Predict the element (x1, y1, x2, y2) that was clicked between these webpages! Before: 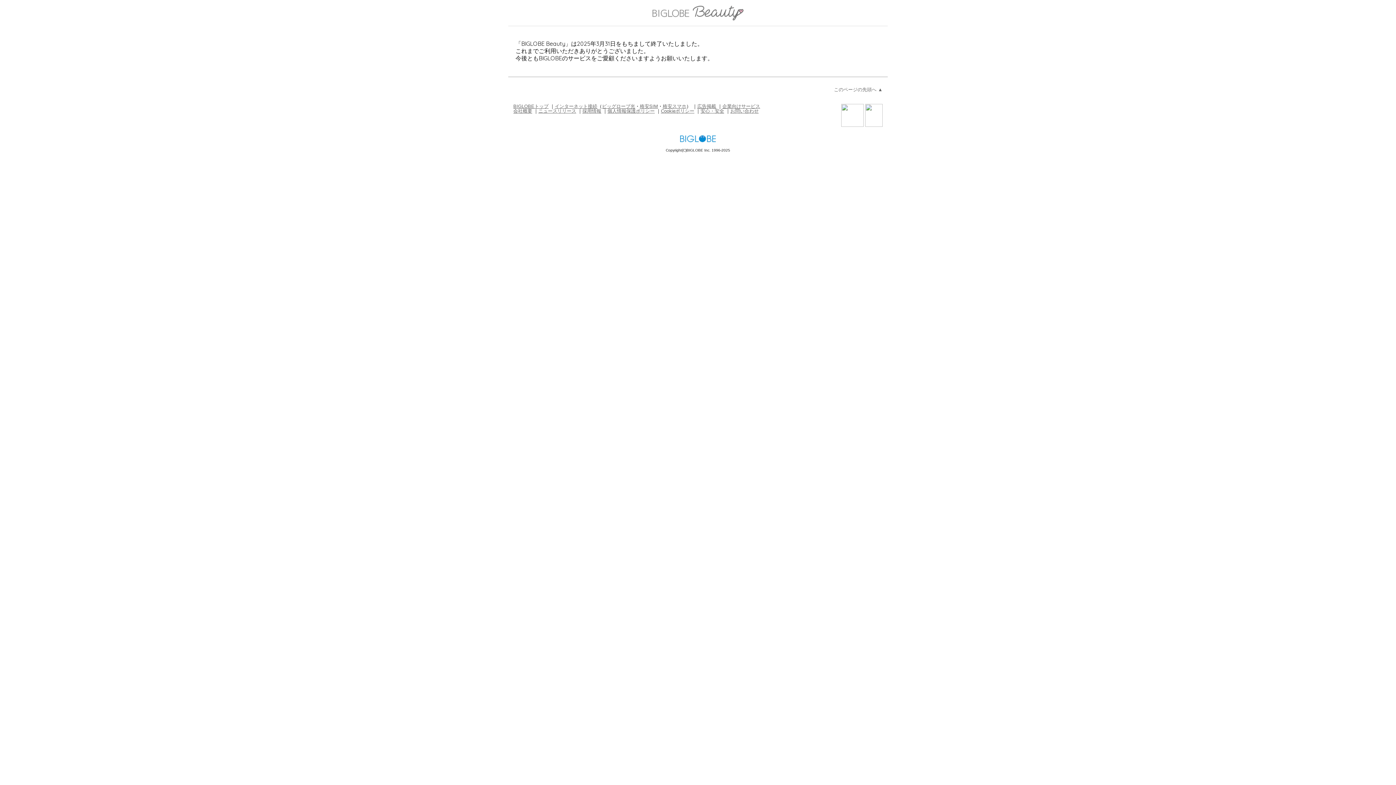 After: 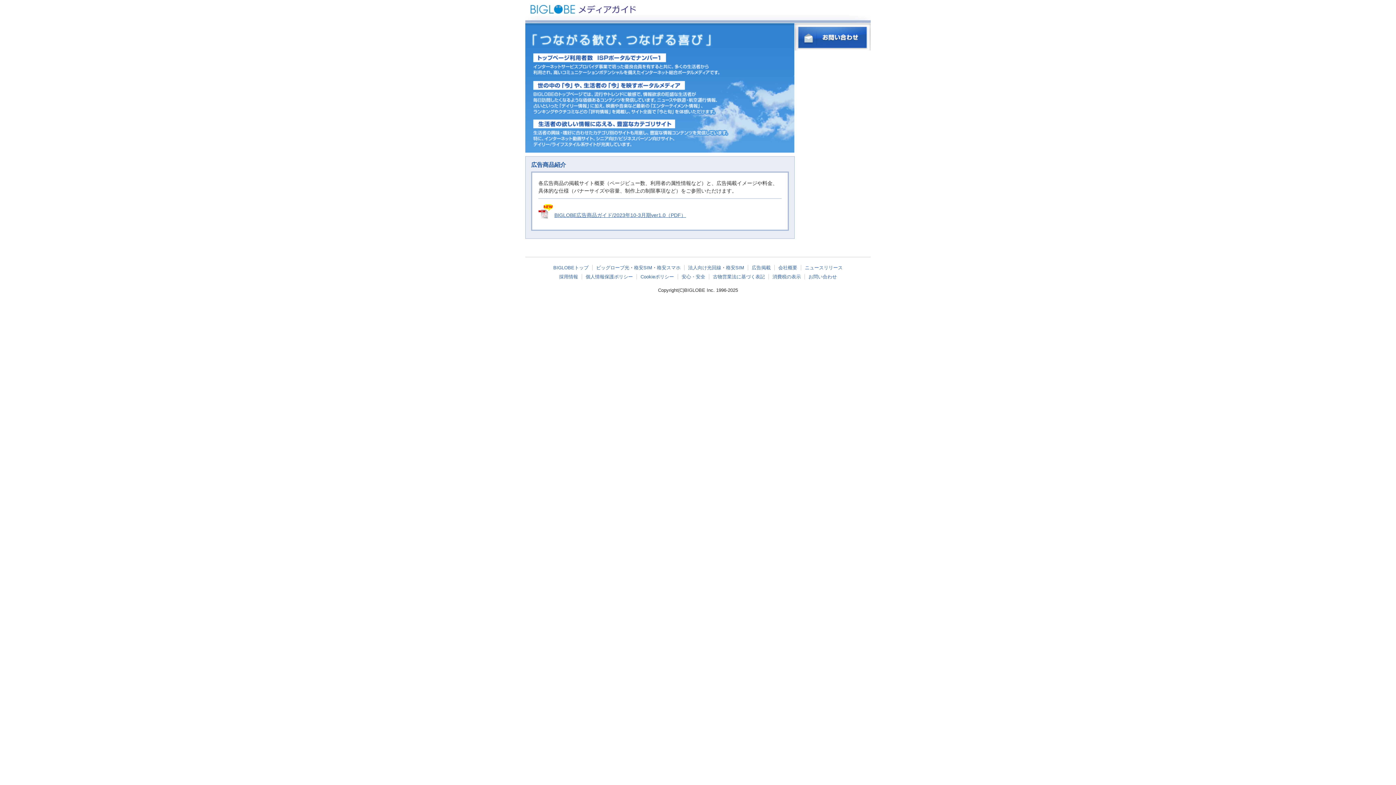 Action: label: 広告掲載 bbox: (697, 103, 716, 108)